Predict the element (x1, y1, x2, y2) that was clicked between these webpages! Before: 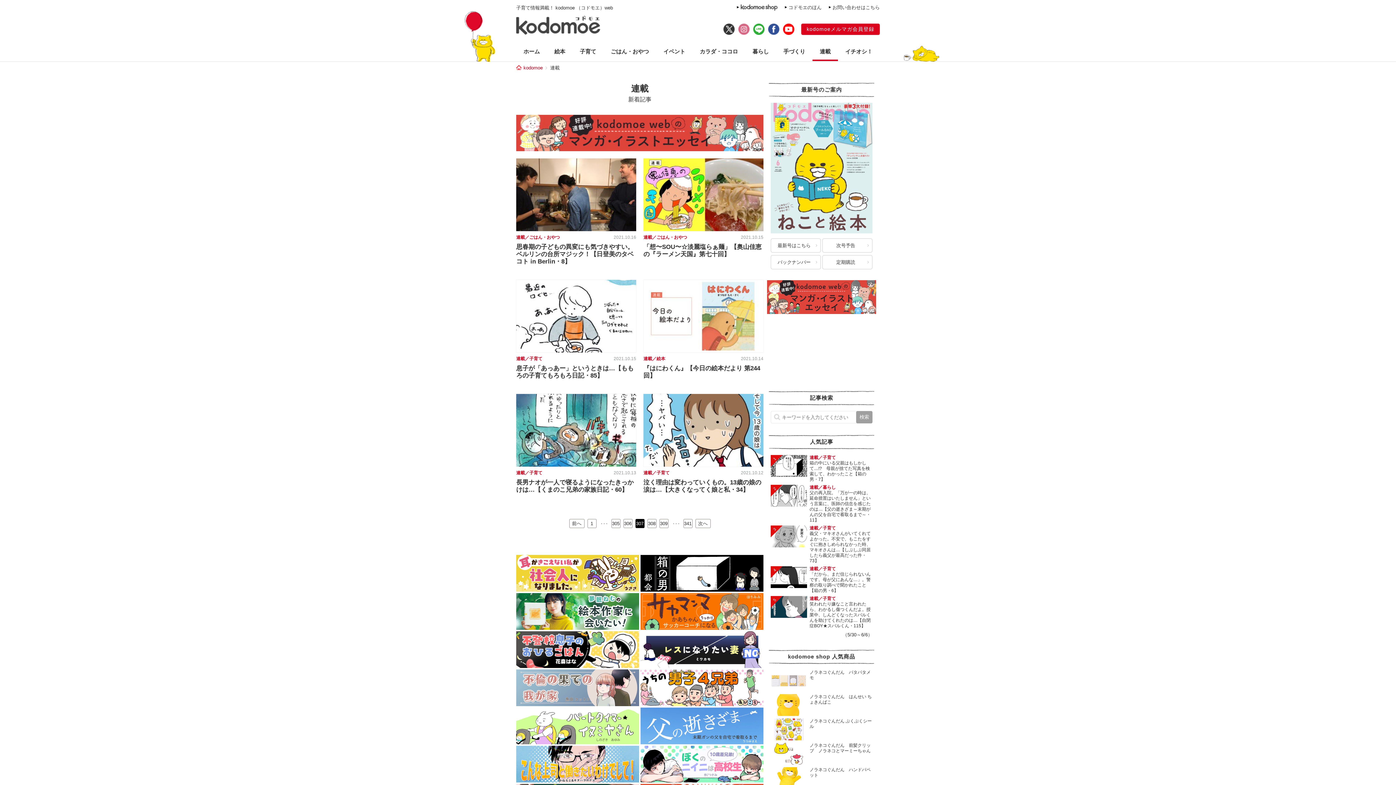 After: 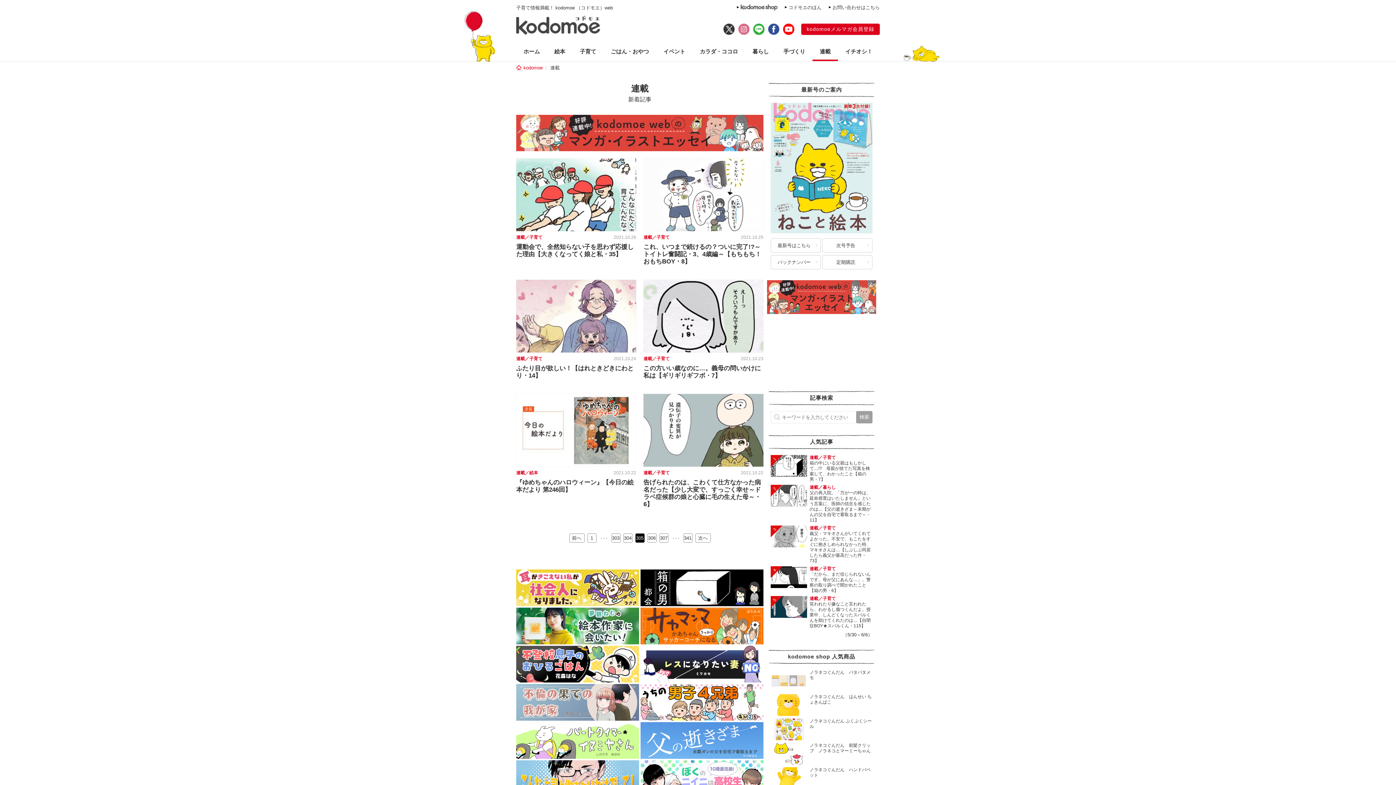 Action: label: 305 bbox: (611, 519, 620, 528)